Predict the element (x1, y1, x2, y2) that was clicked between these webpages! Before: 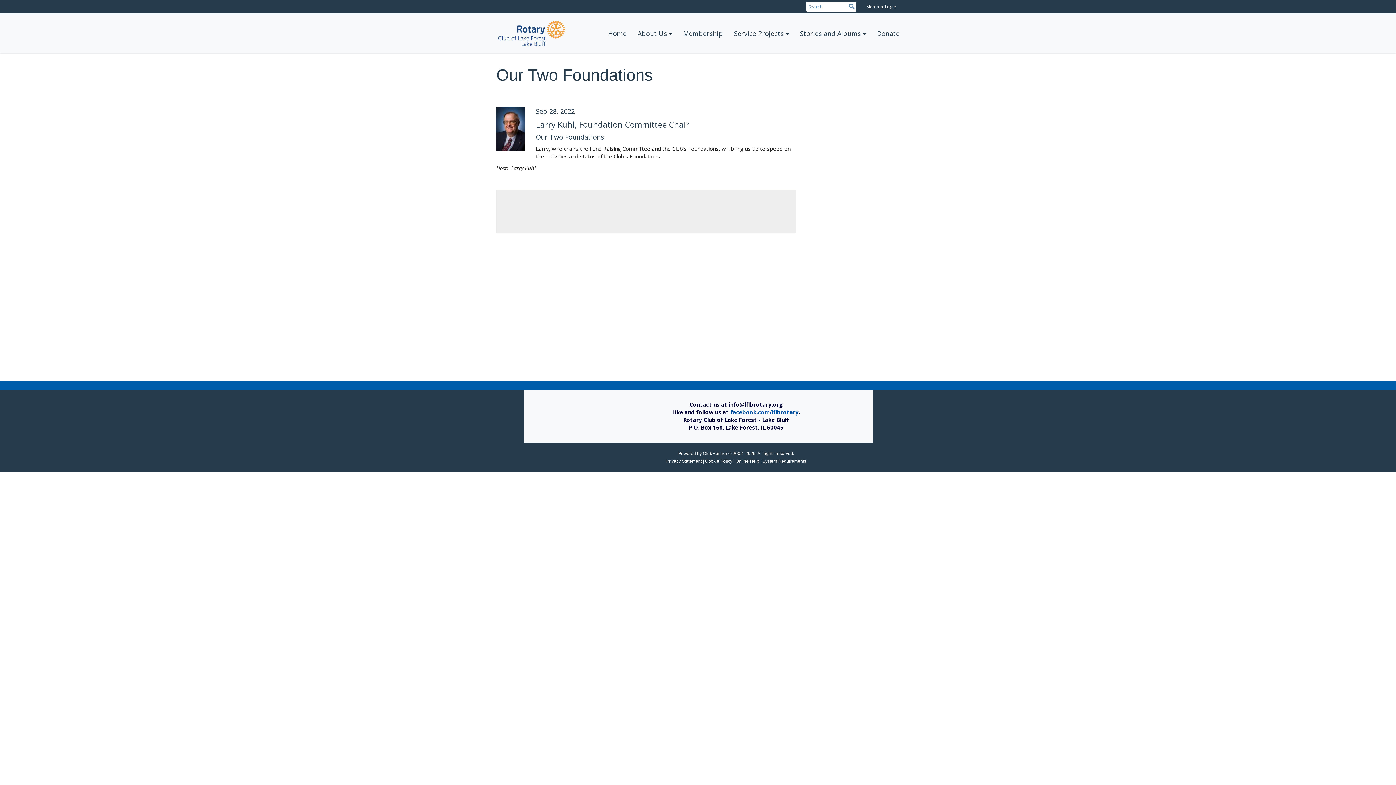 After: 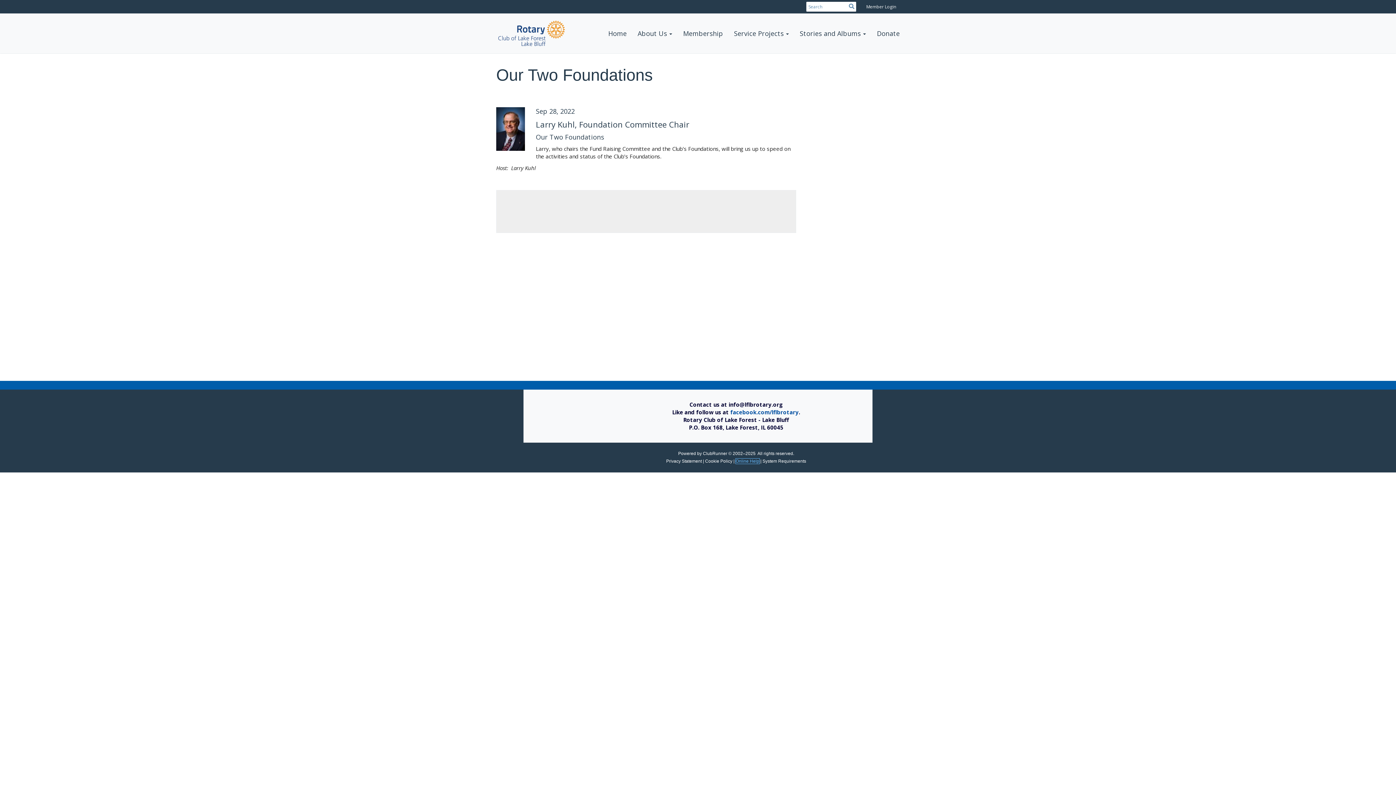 Action: bbox: (735, 458, 759, 464) label: Online Help